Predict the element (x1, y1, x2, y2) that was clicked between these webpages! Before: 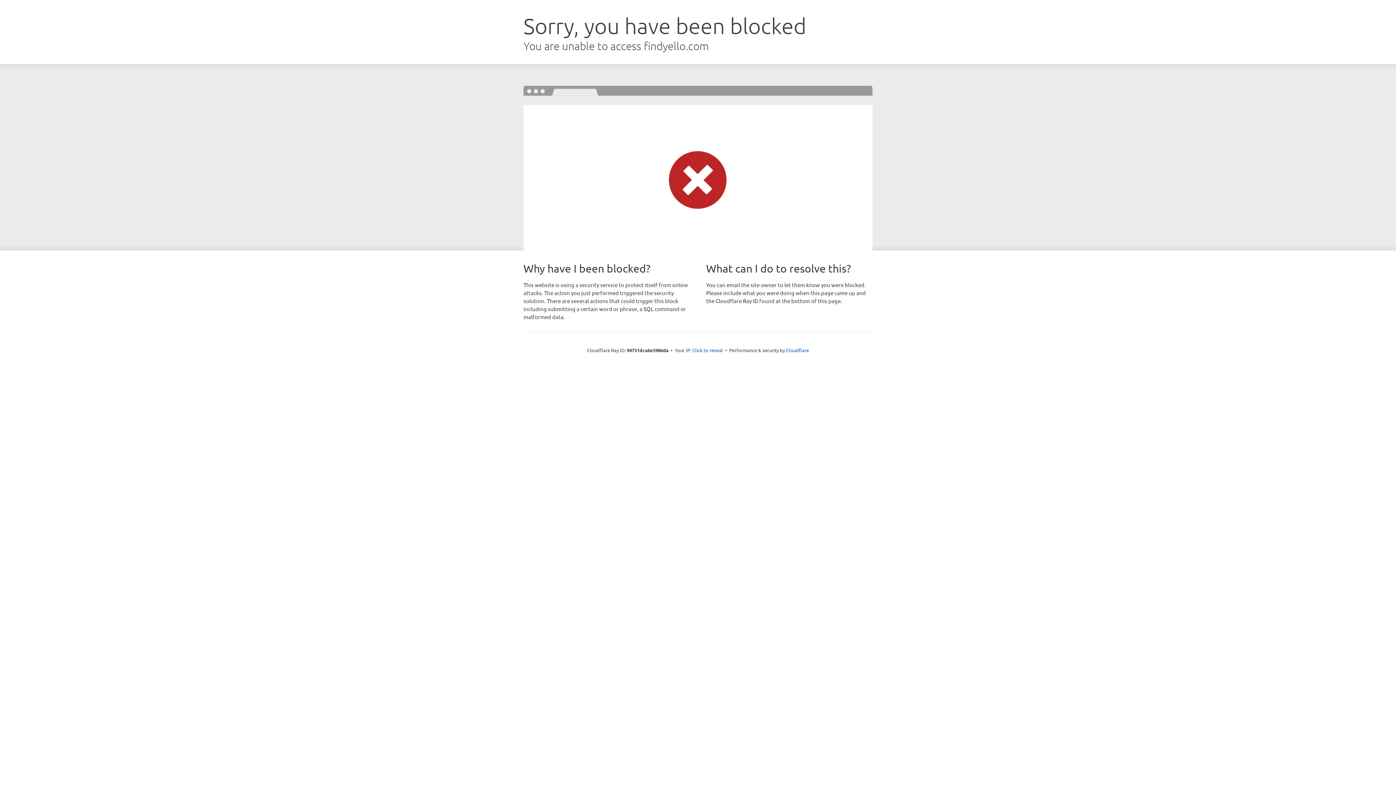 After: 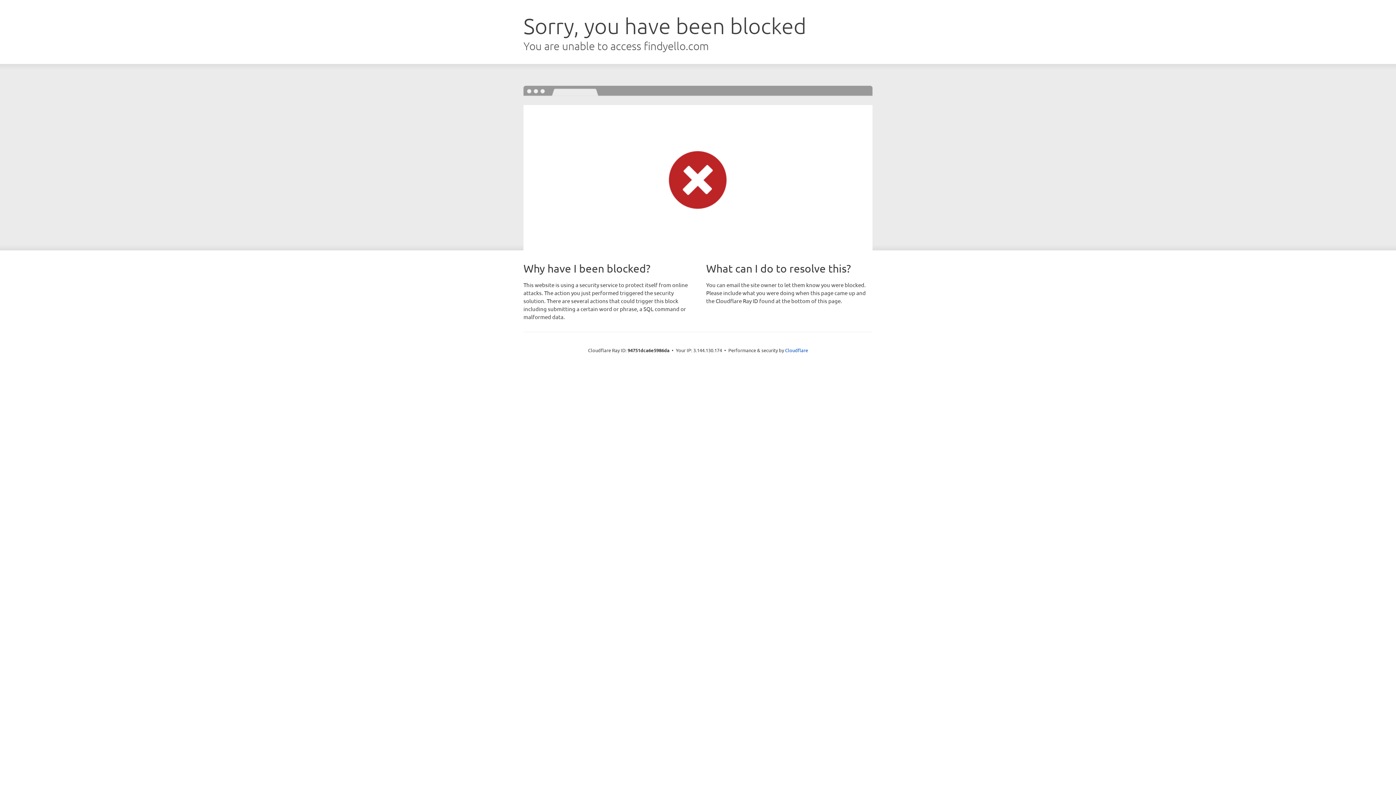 Action: label: Click to reveal bbox: (692, 346, 723, 353)